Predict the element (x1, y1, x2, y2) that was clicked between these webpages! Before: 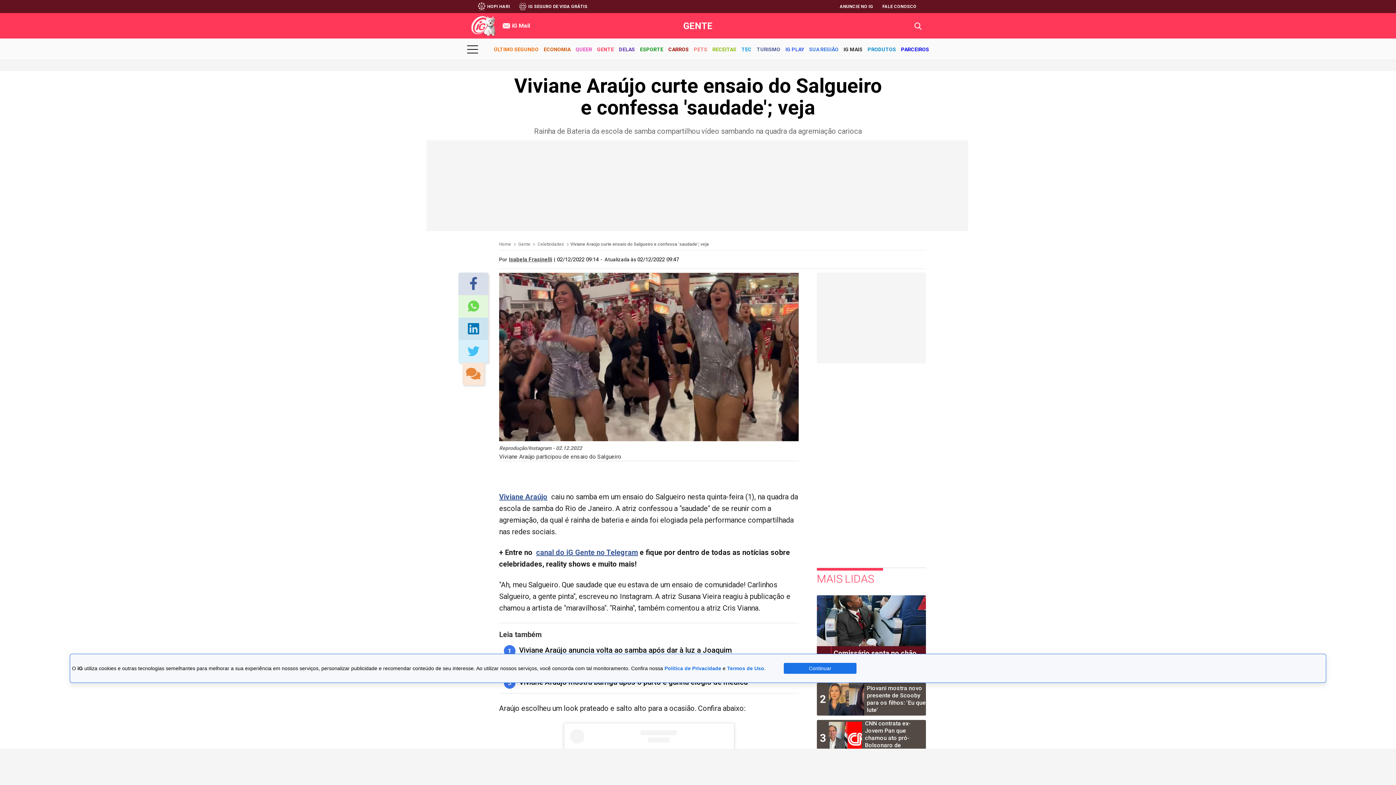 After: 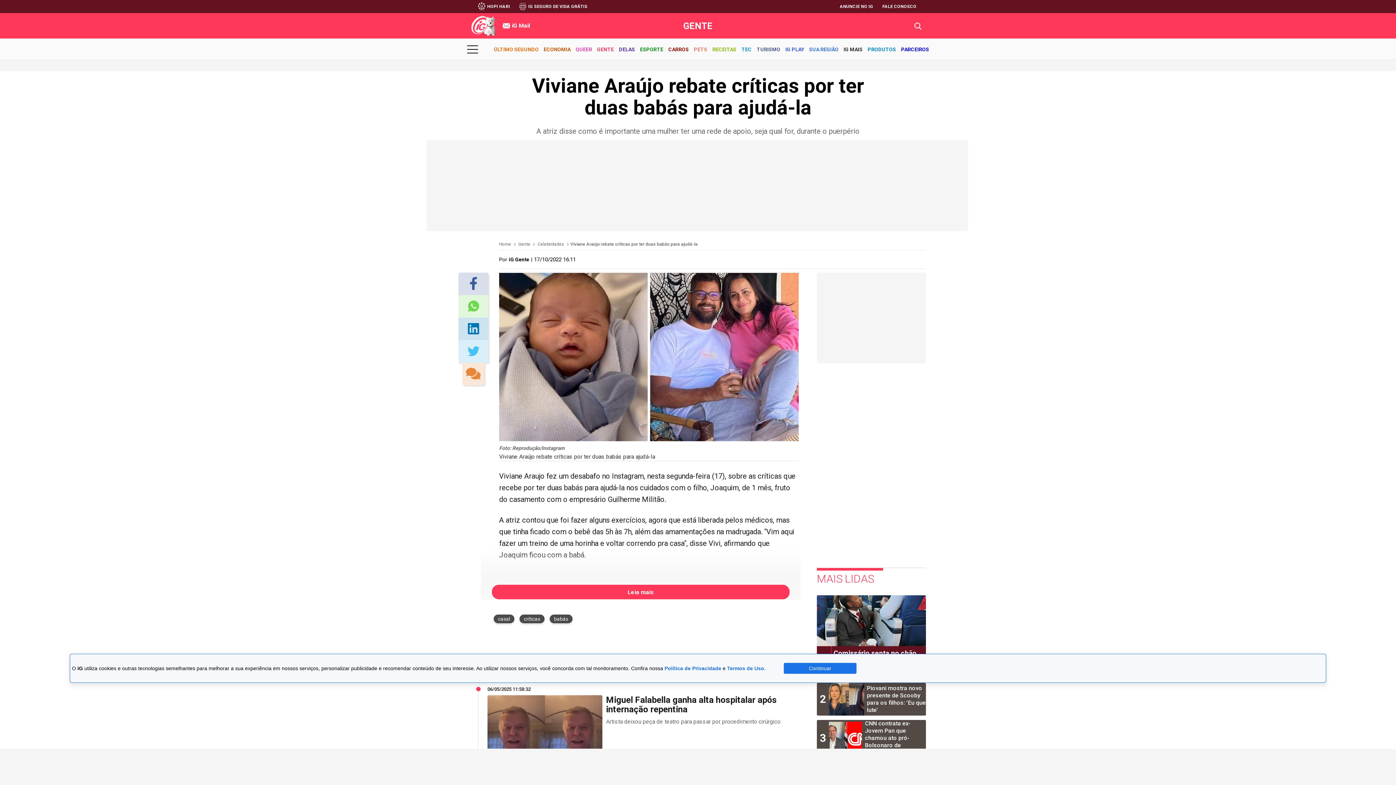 Action: label: Viviane Araújo bbox: (499, 492, 547, 501)